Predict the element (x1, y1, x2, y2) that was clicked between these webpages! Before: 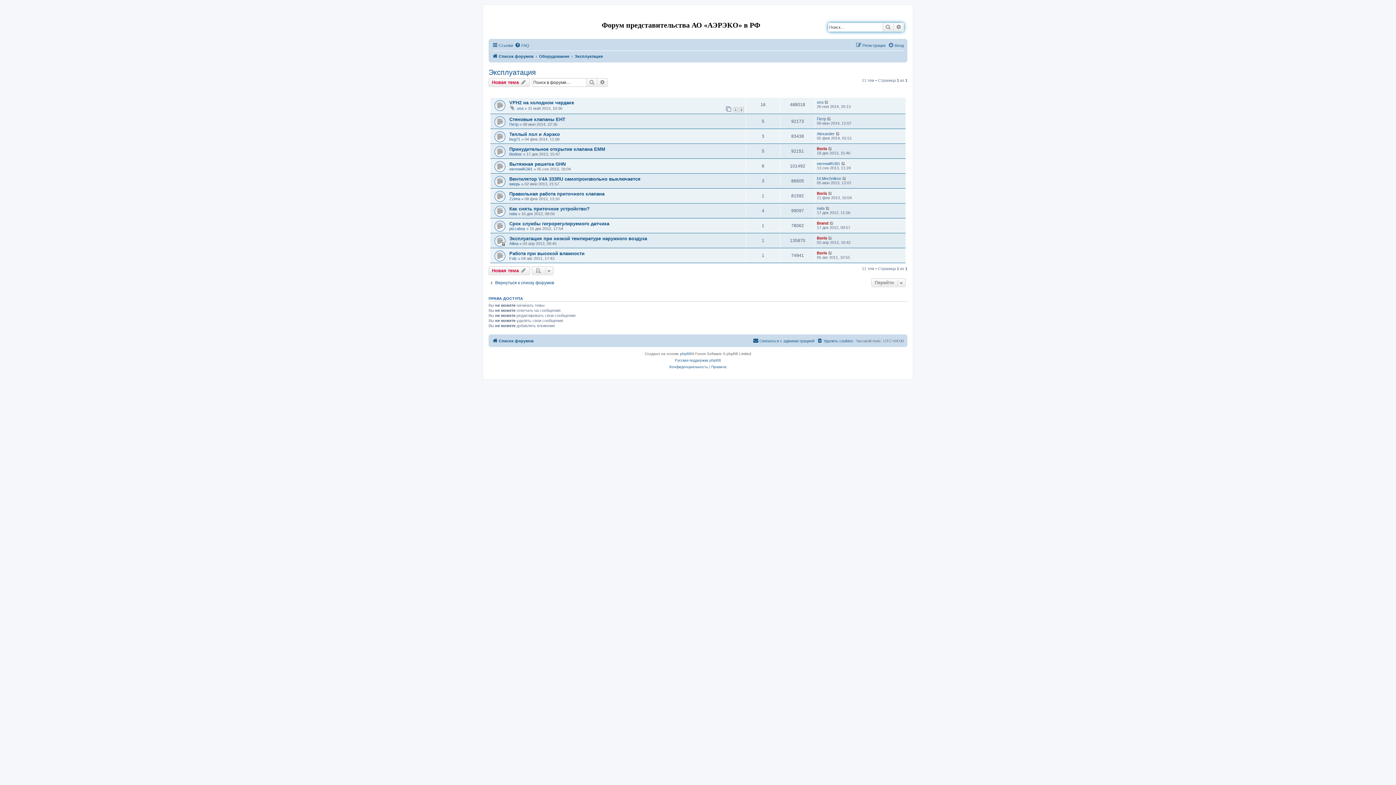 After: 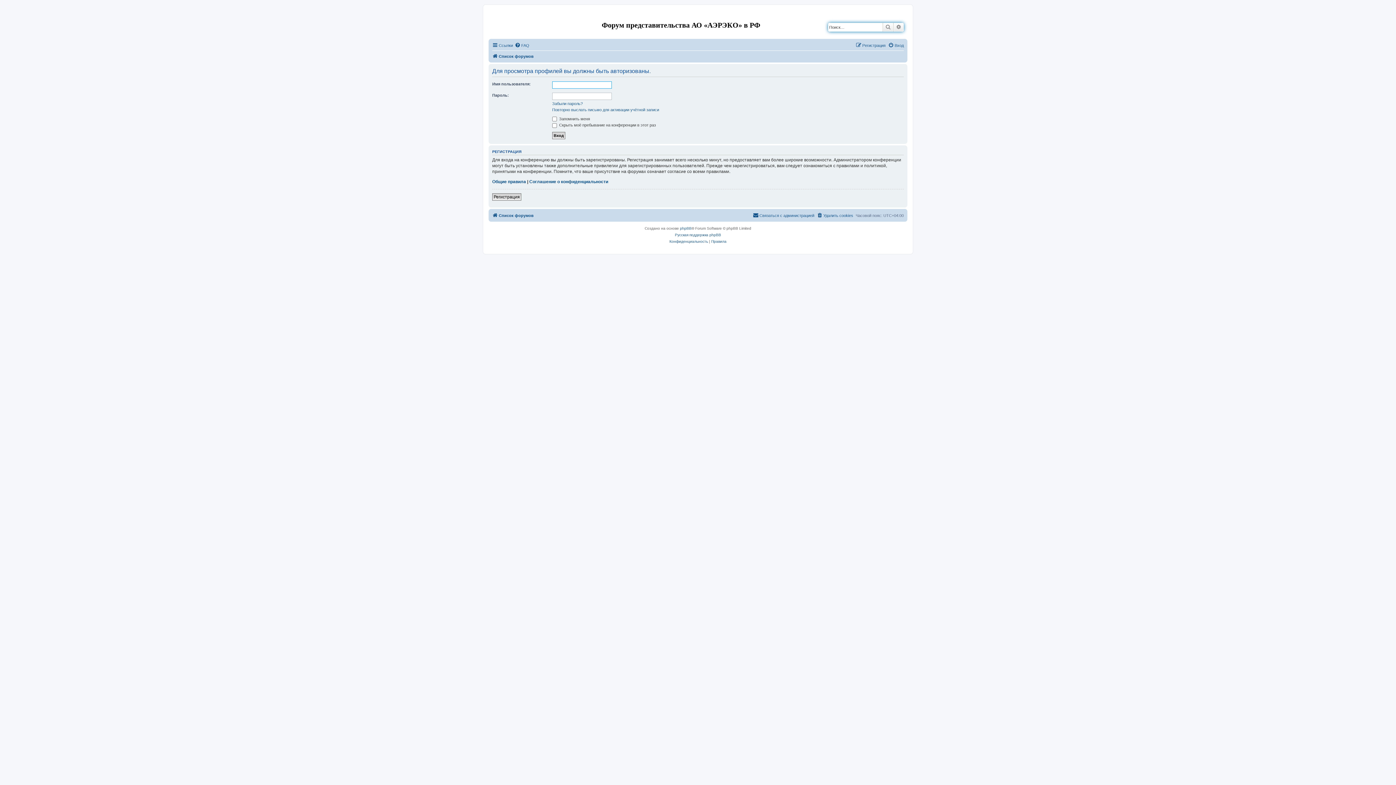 Action: bbox: (817, 146, 827, 150) label: Boris